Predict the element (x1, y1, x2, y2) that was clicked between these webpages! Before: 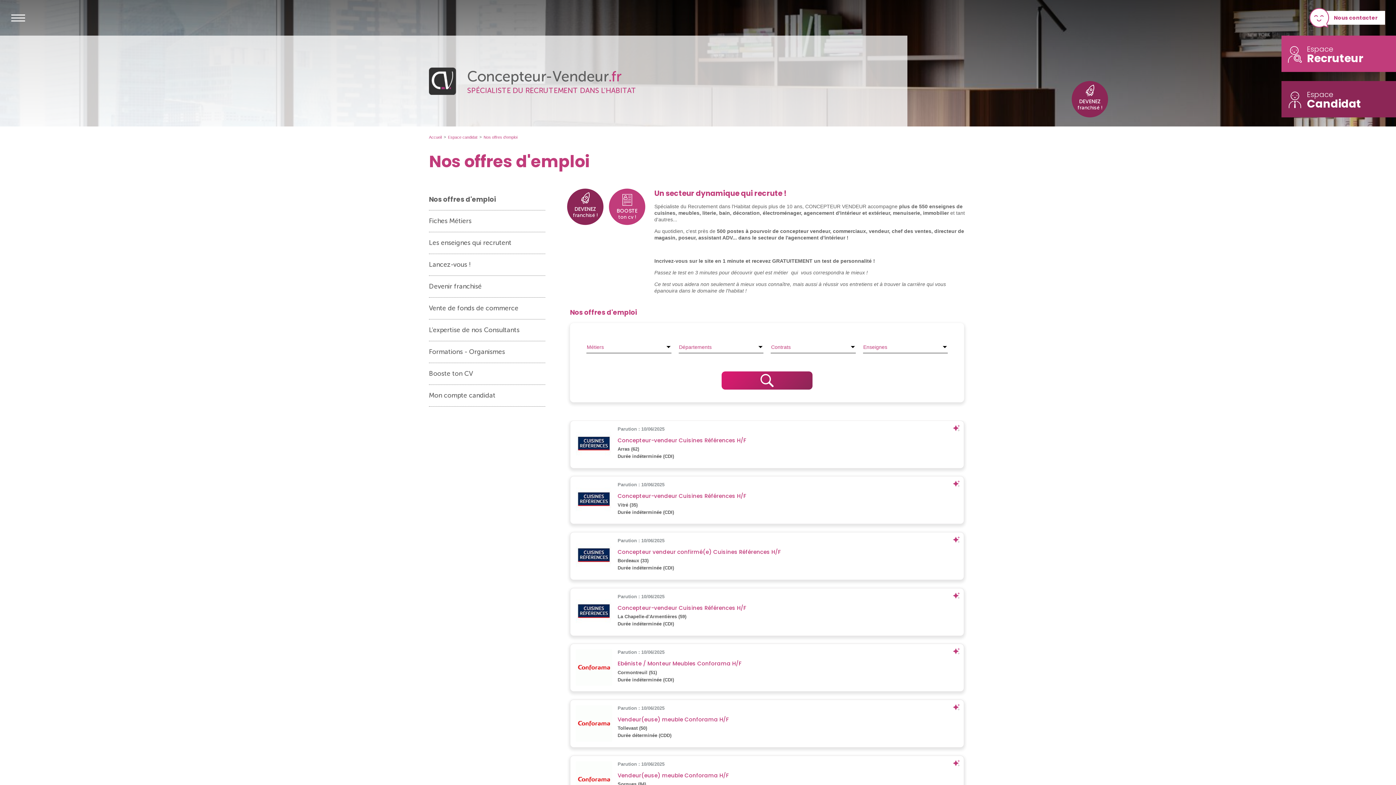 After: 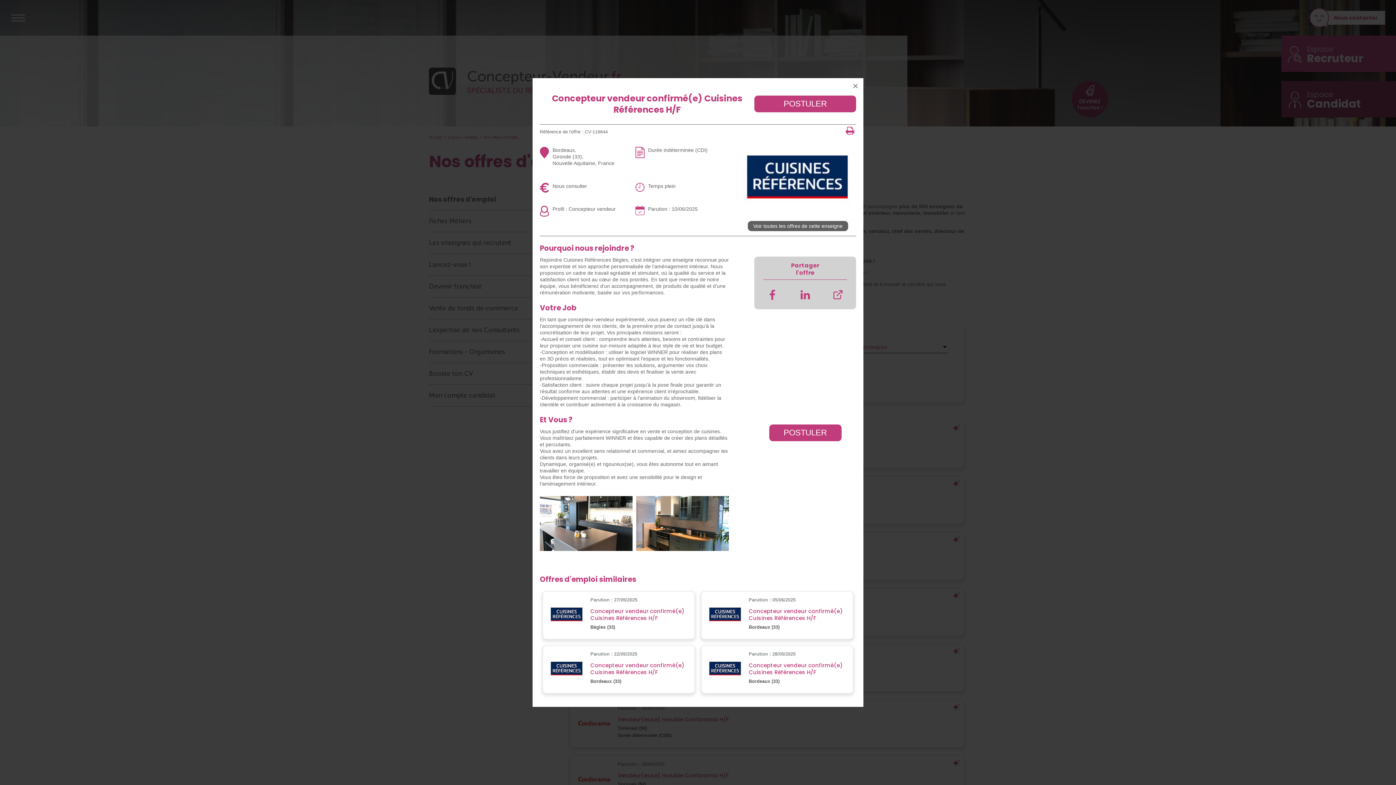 Action: bbox: (570, 532, 964, 579) label: Parution : 10/06/2025

Concepteur vendeur confirmé(e) Cuisines Références H/F

Bordeaux (33)

Durée indéterminée (CDI)